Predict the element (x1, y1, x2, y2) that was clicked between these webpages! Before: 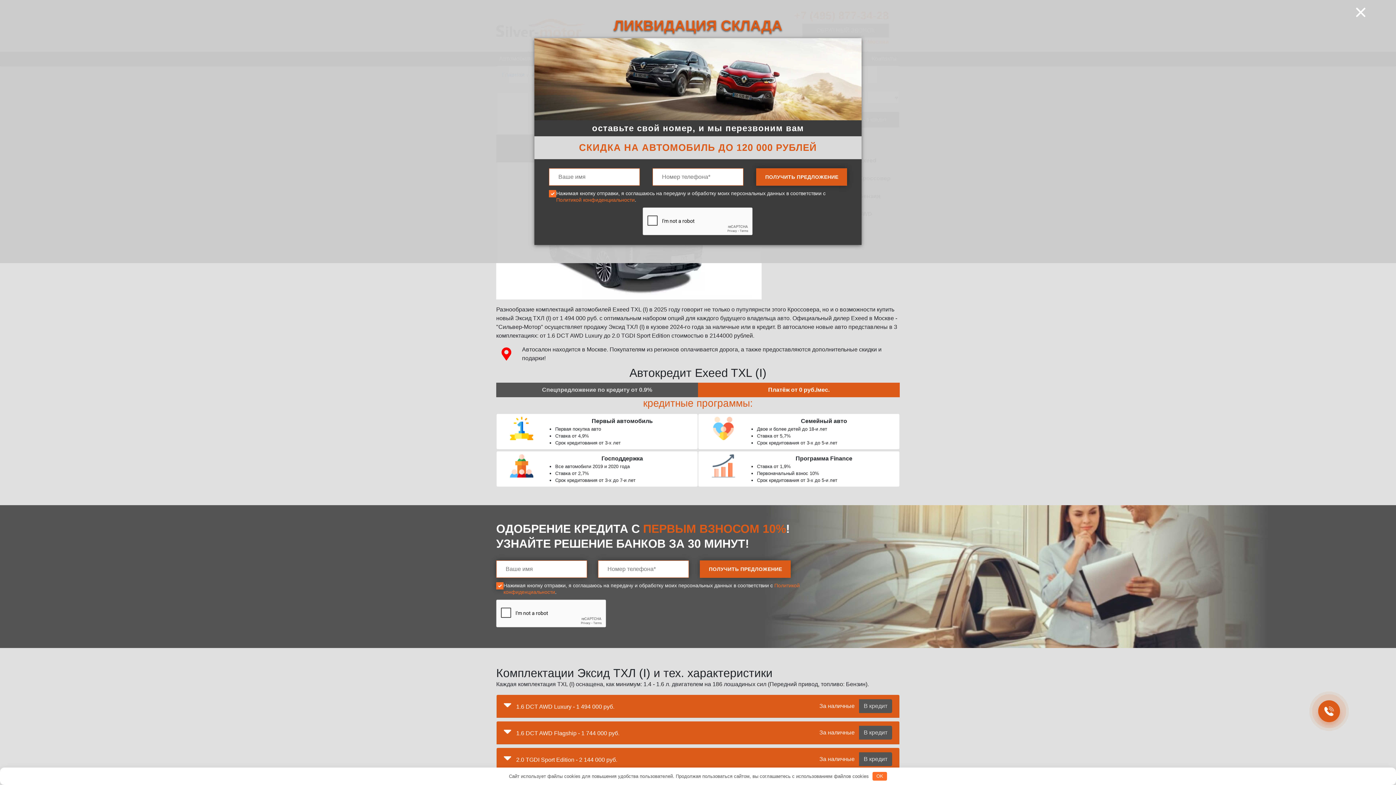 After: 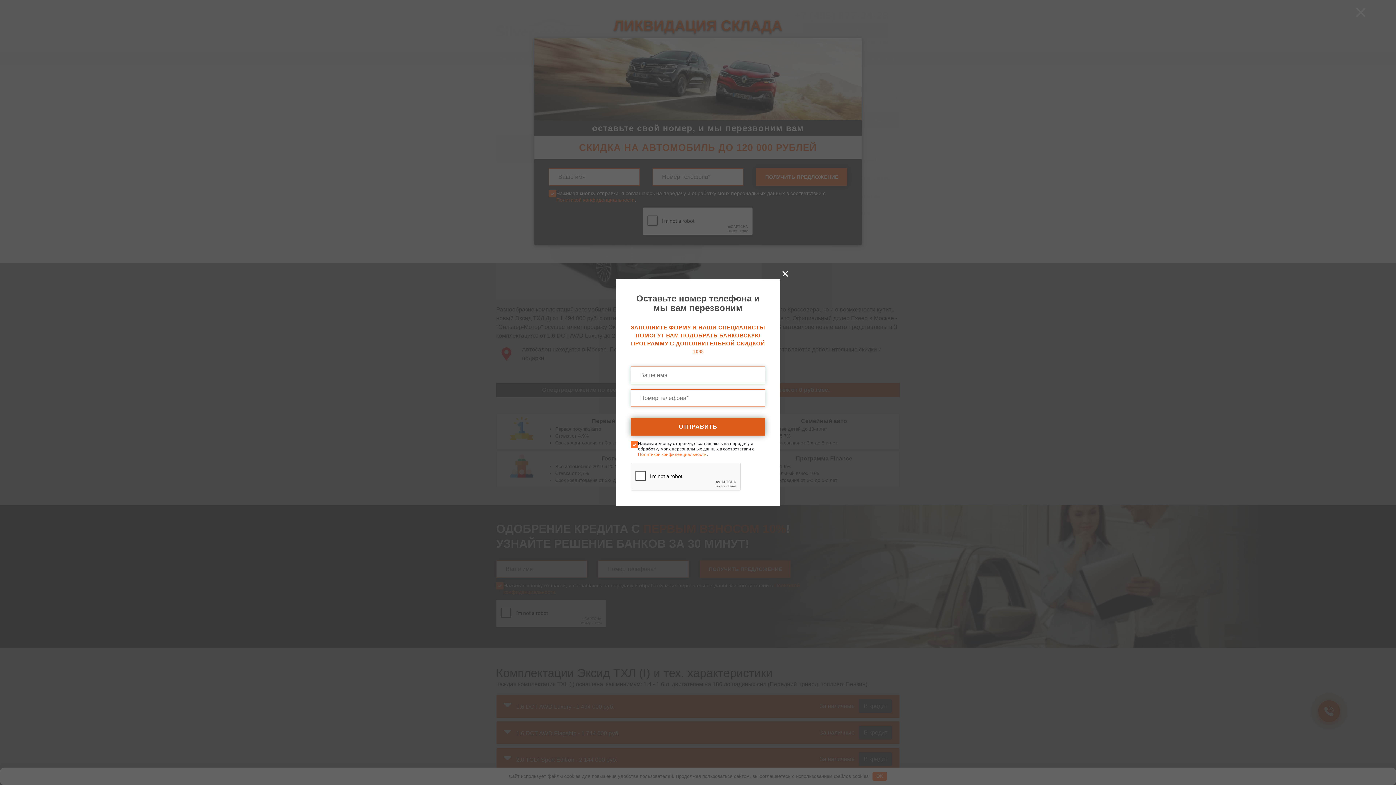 Action: label: За наличные bbox: (814, 699, 859, 713)